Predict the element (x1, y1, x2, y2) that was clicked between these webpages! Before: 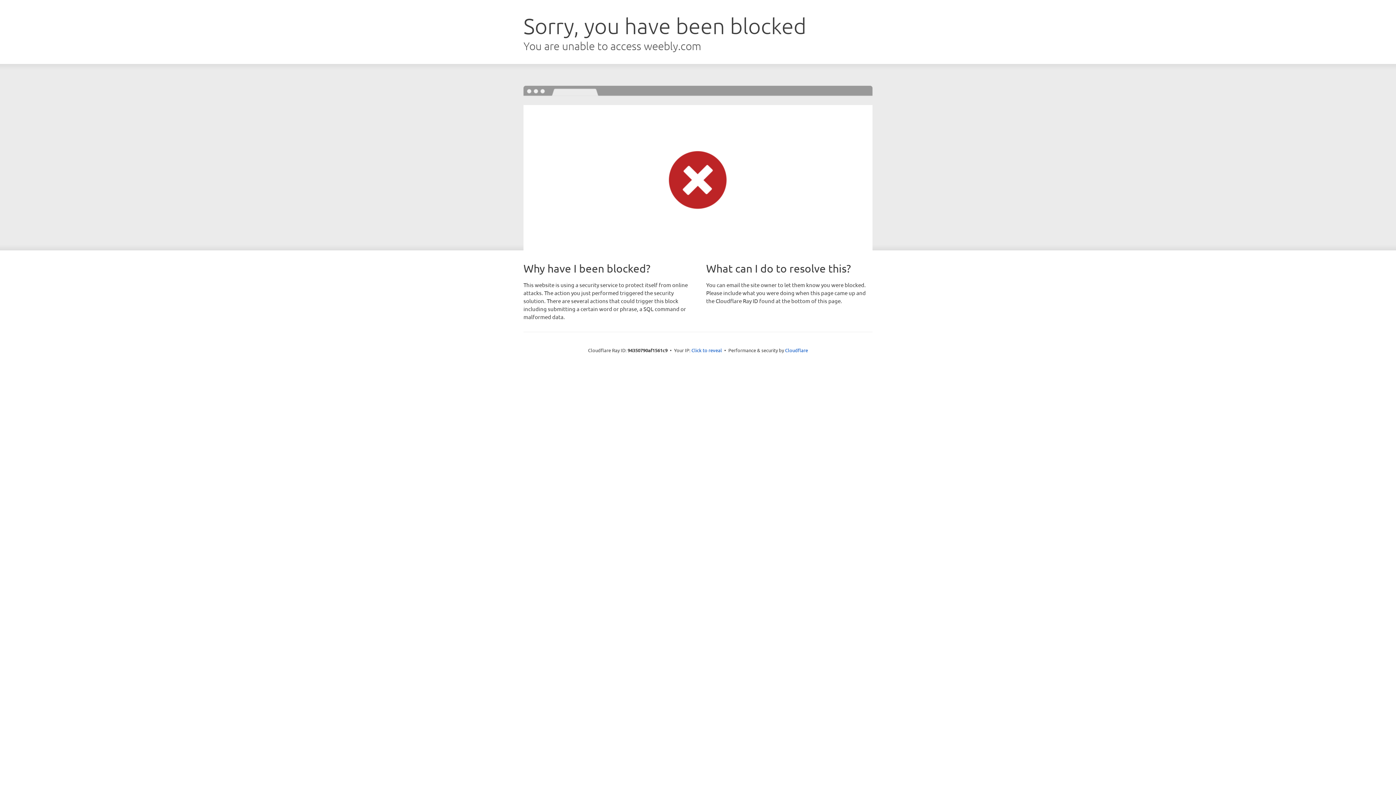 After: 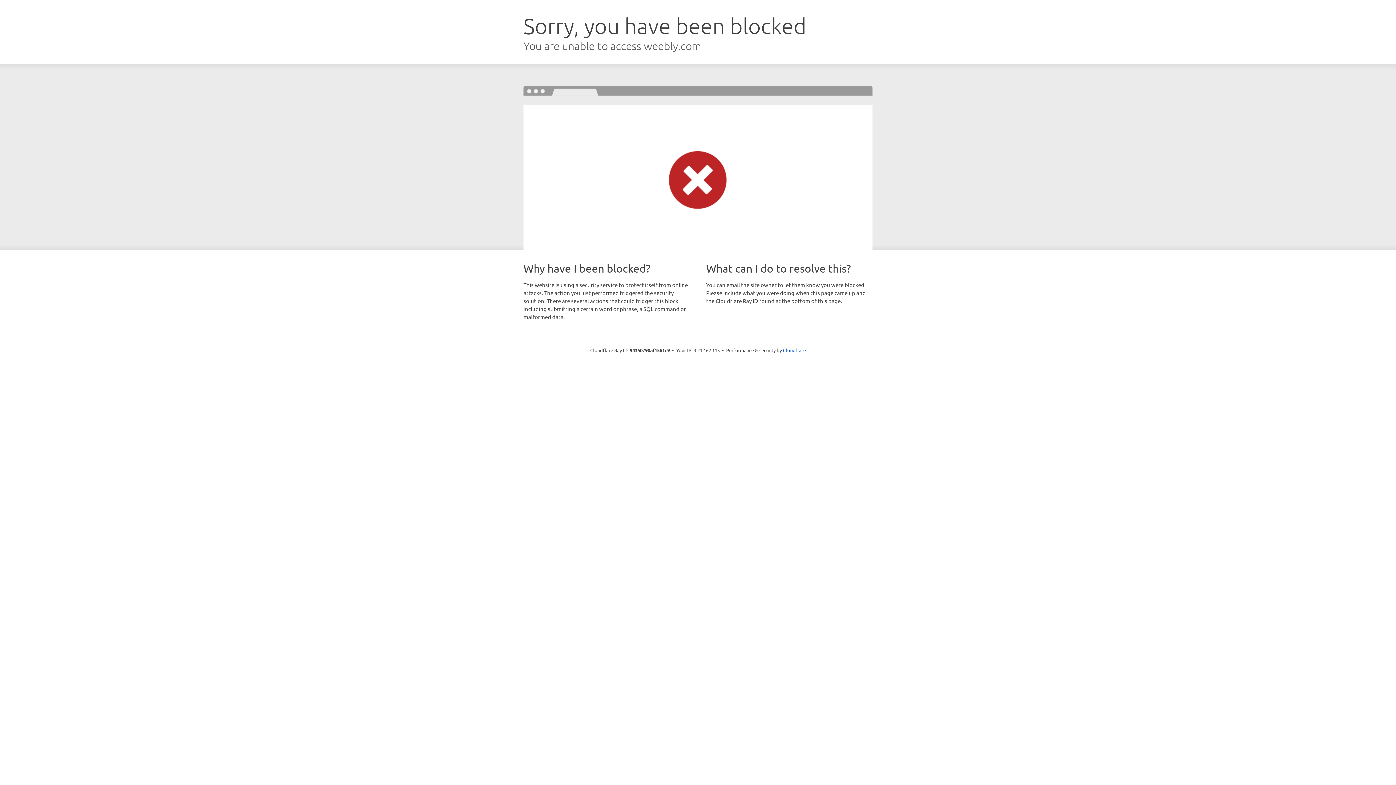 Action: label: Click to reveal bbox: (691, 346, 722, 353)